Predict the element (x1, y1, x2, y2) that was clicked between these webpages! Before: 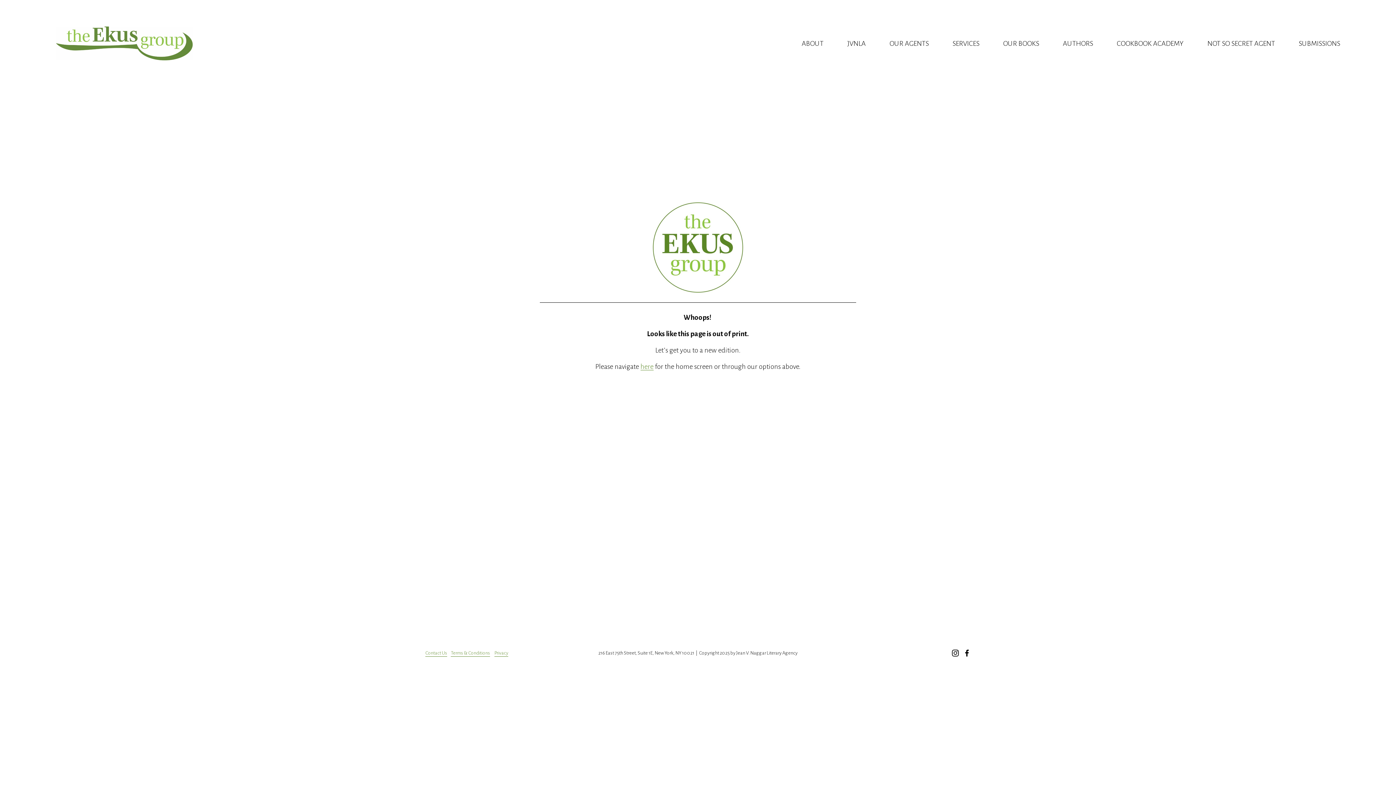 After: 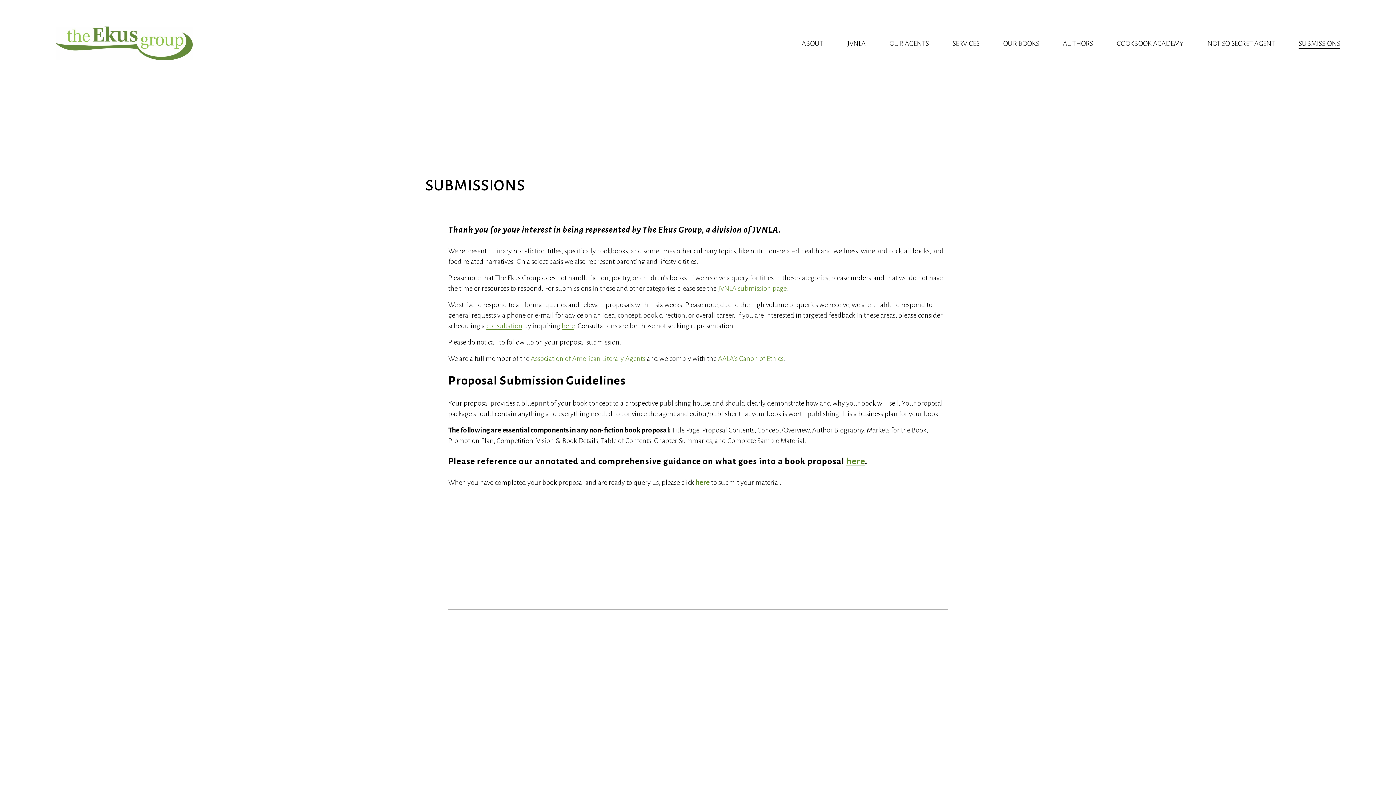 Action: bbox: (1299, 37, 1340, 49) label: SUBMISSIONS